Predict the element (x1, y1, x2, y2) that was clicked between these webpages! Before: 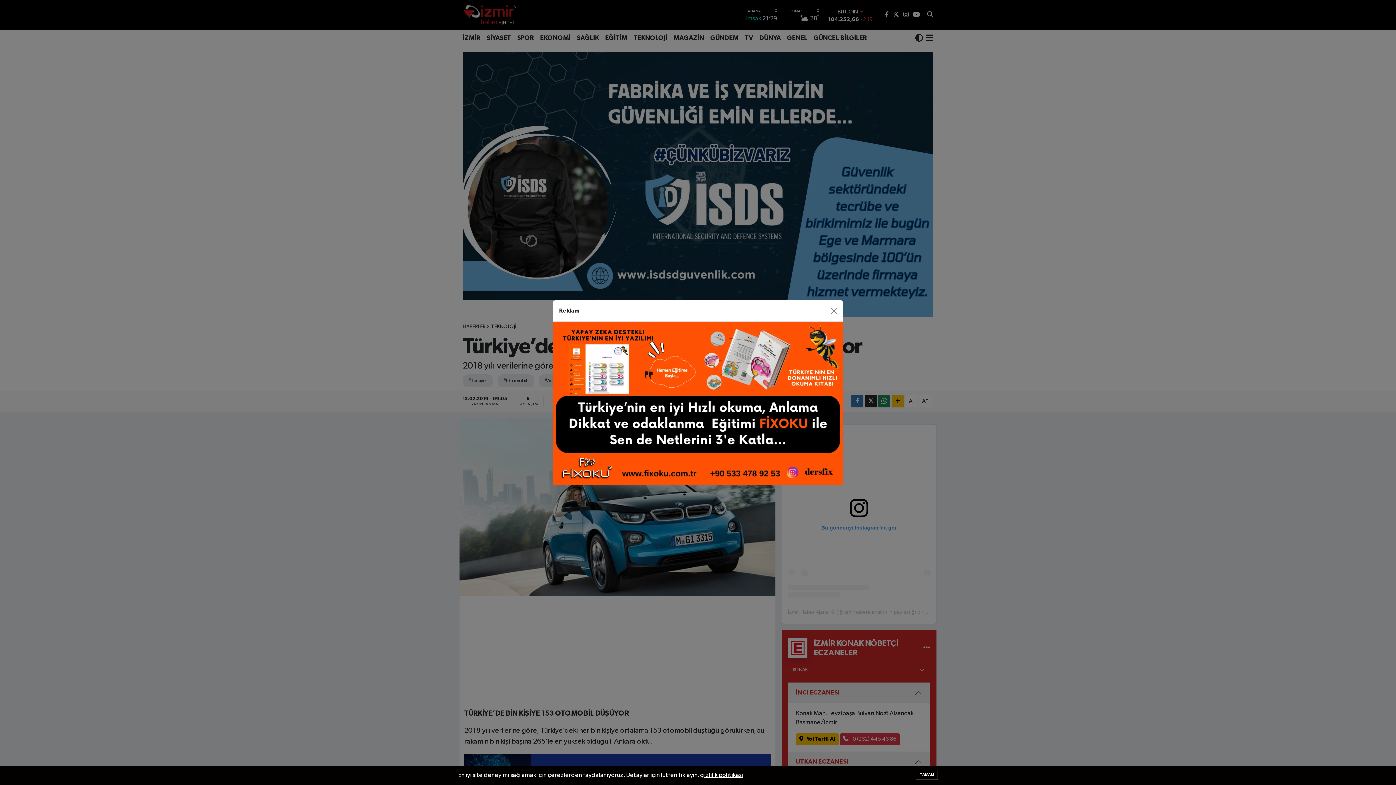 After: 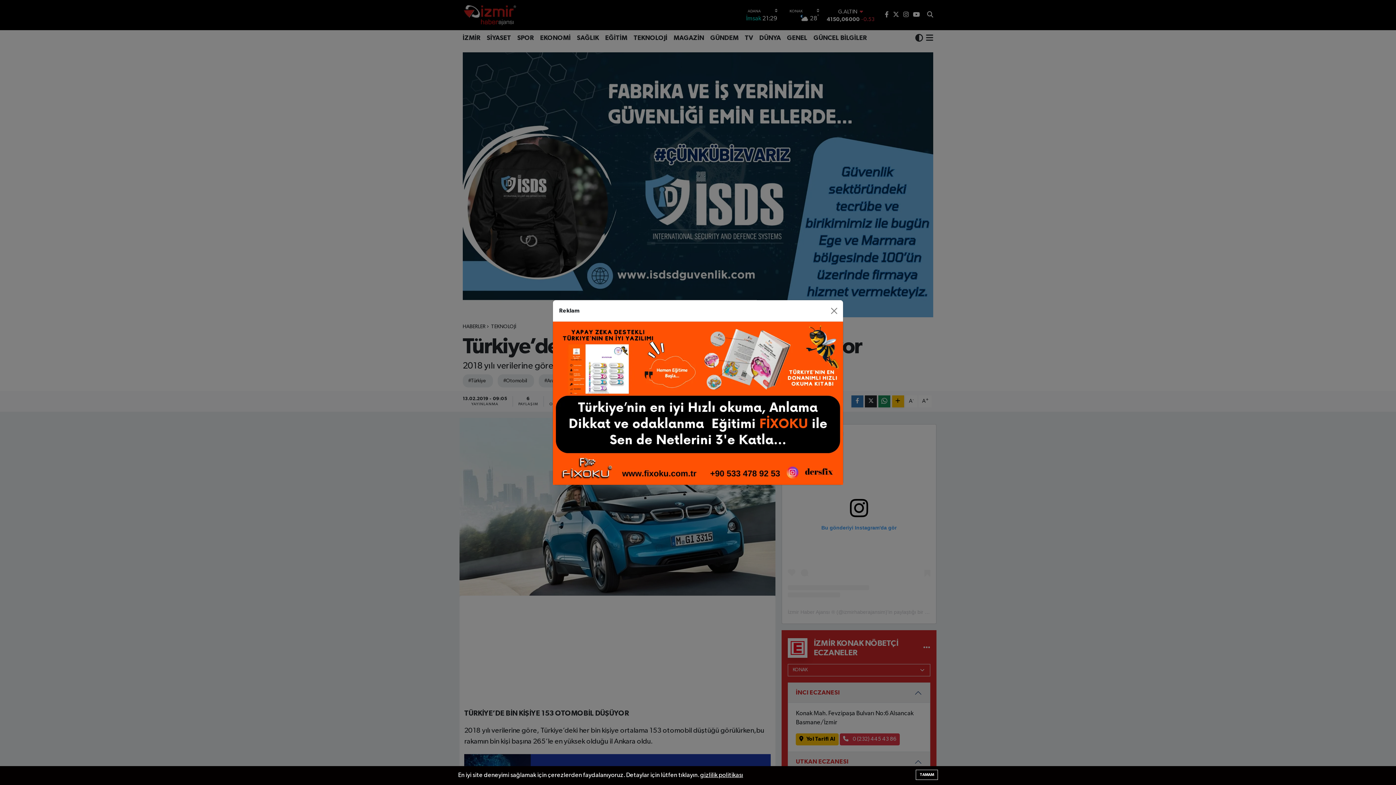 Action: bbox: (553, 382, 843, 388)